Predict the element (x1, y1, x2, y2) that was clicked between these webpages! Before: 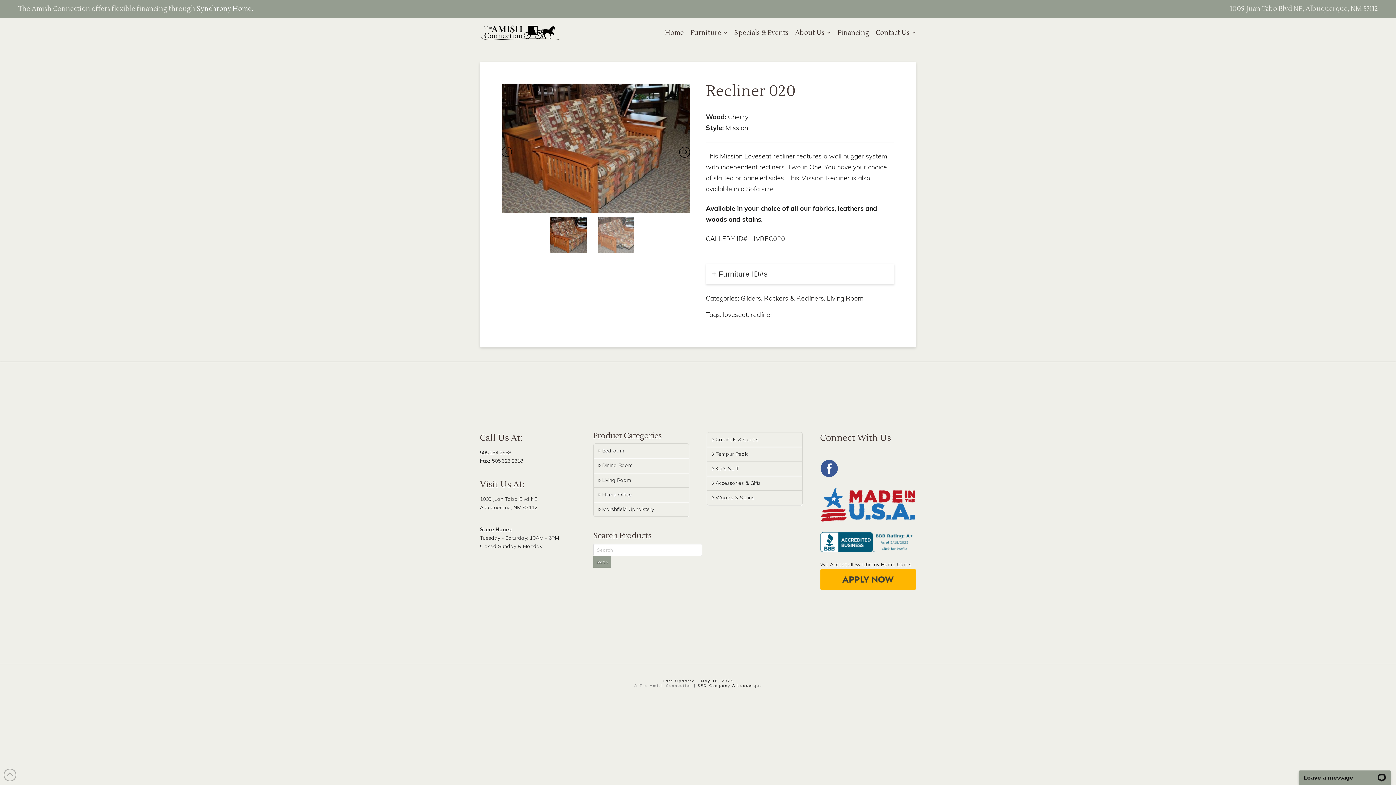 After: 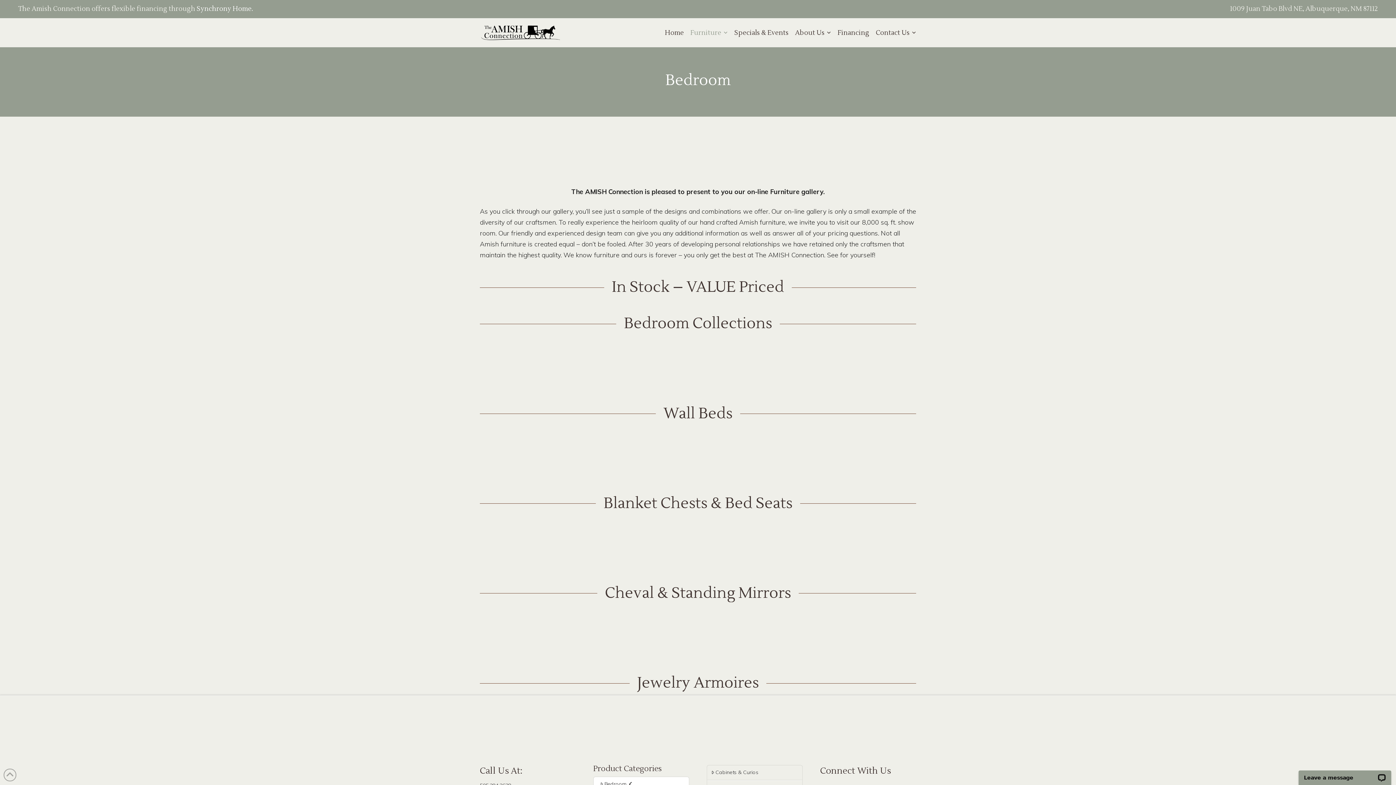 Action: bbox: (593, 444, 689, 458) label: Bedroom